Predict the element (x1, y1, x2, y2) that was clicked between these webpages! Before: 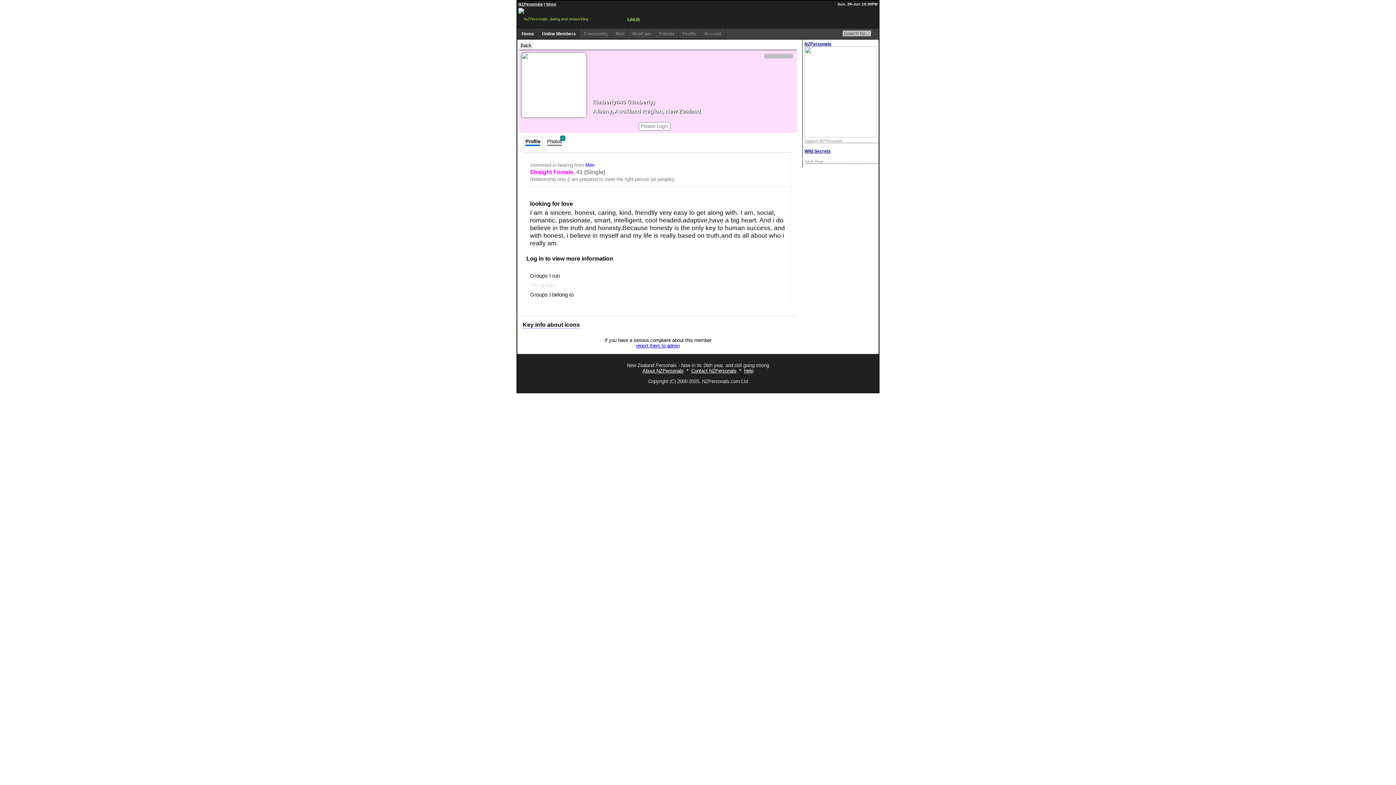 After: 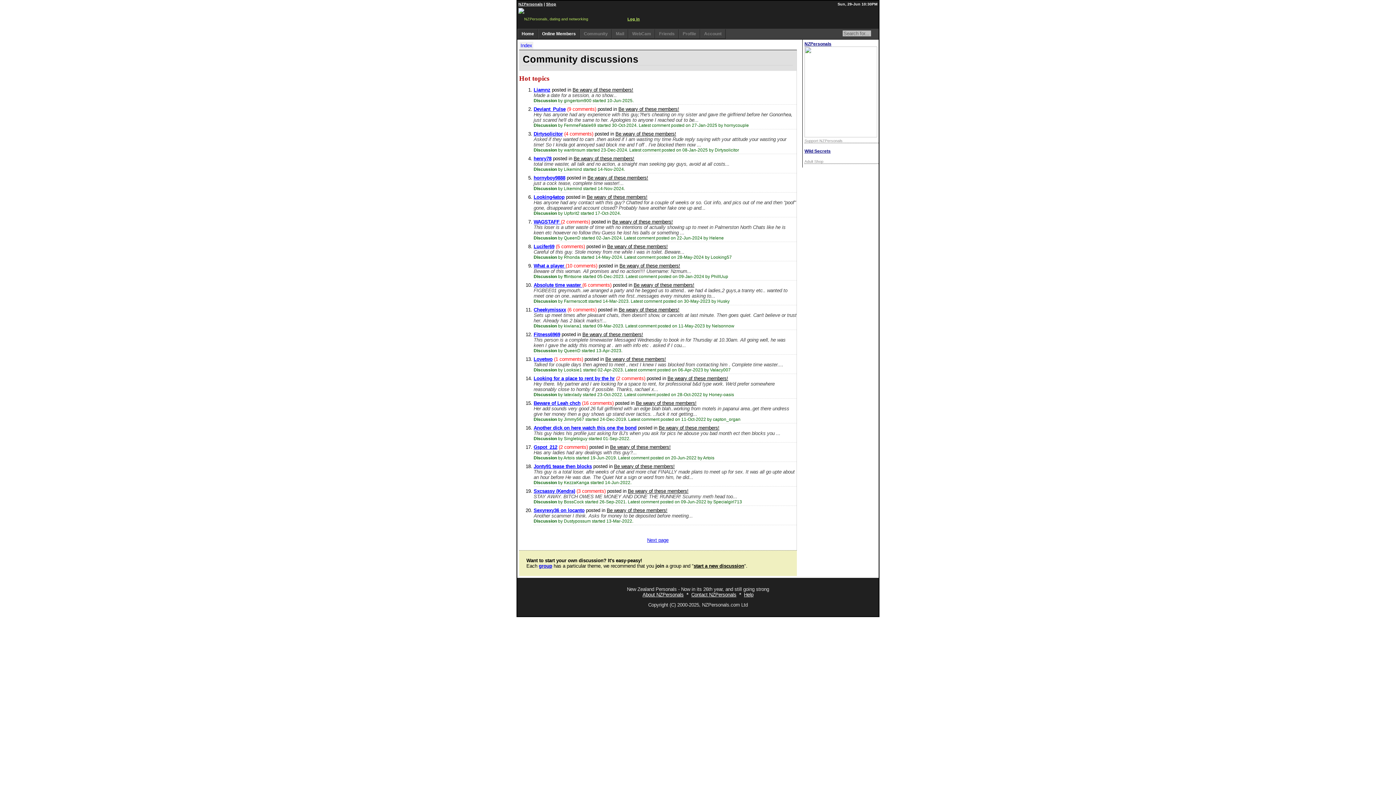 Action: label: Community bbox: (580, 29, 612, 38)